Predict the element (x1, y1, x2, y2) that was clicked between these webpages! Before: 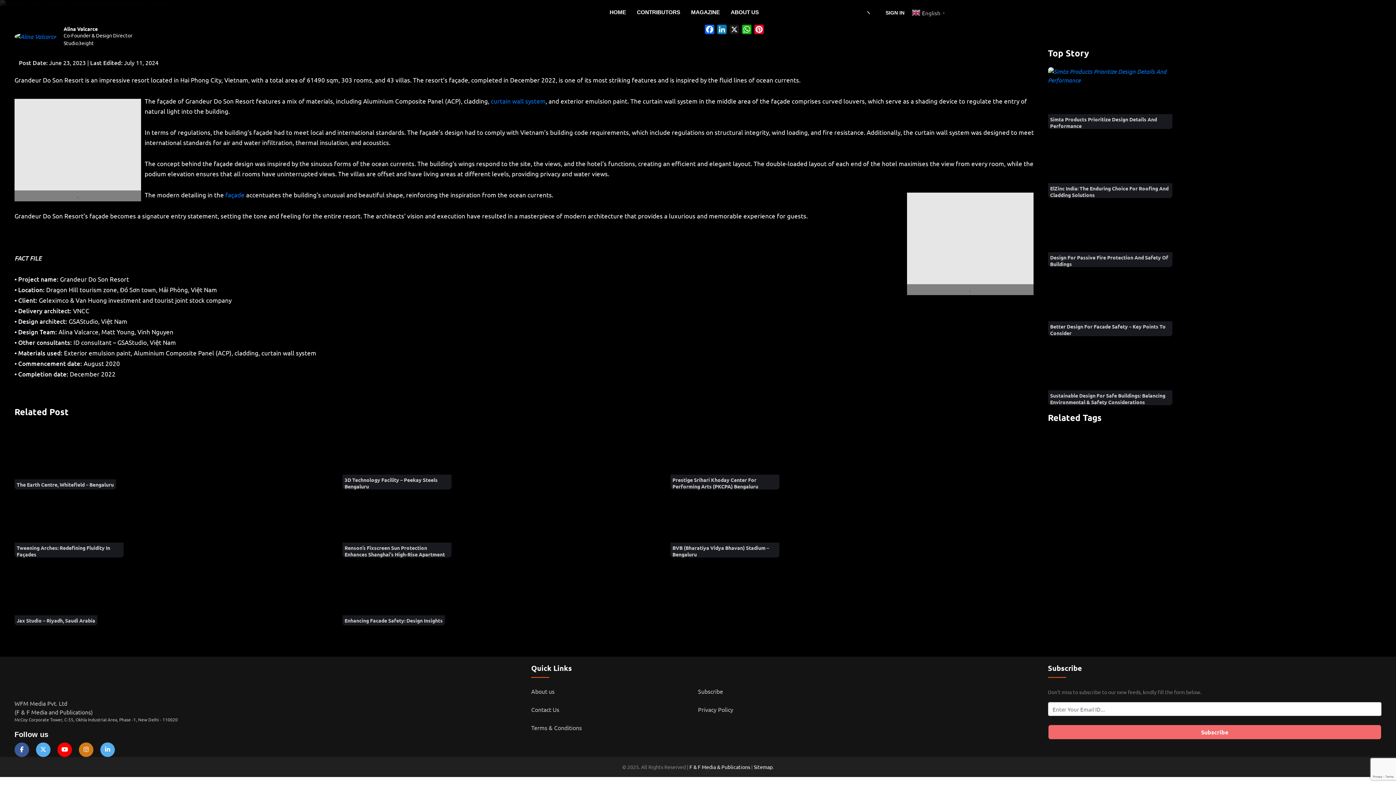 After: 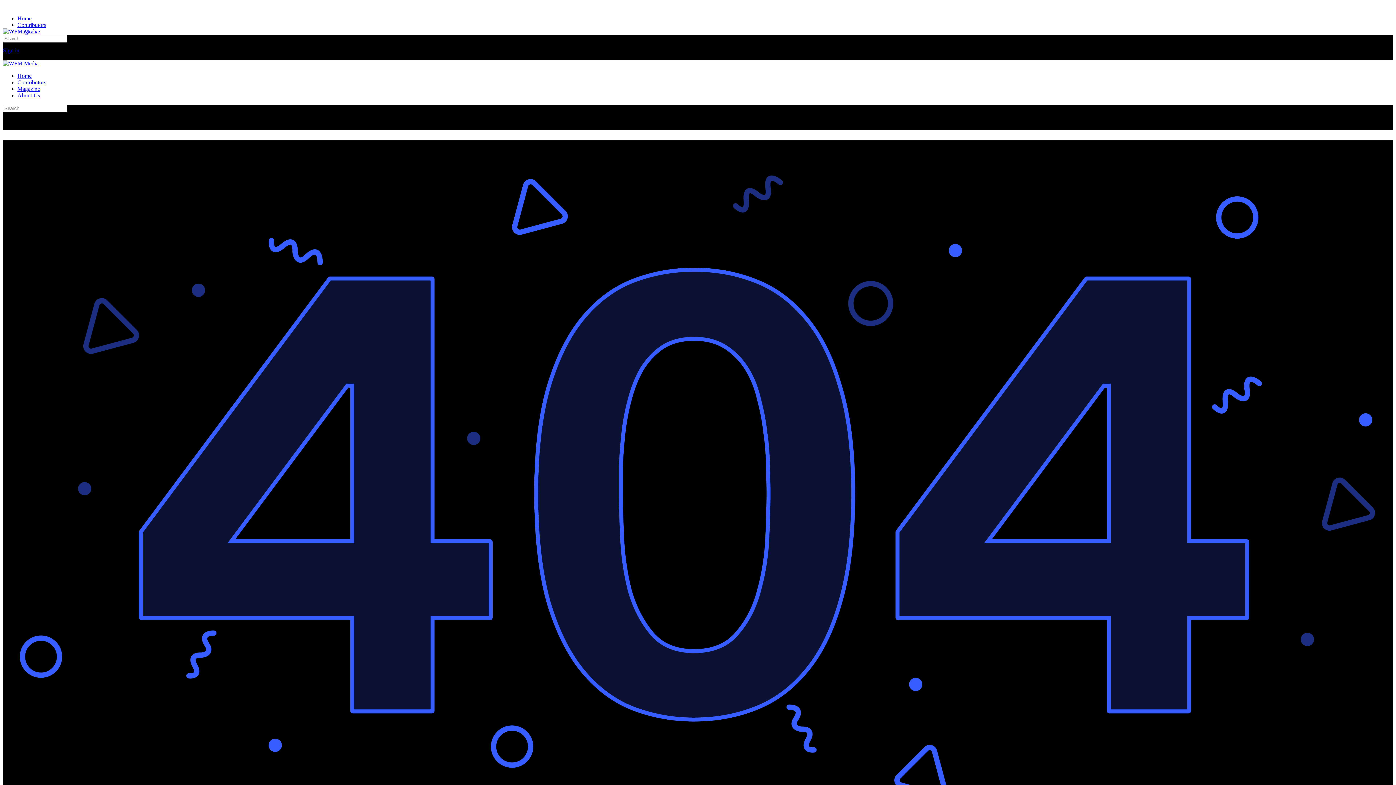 Action: bbox: (225, 190, 244, 198) label: façade